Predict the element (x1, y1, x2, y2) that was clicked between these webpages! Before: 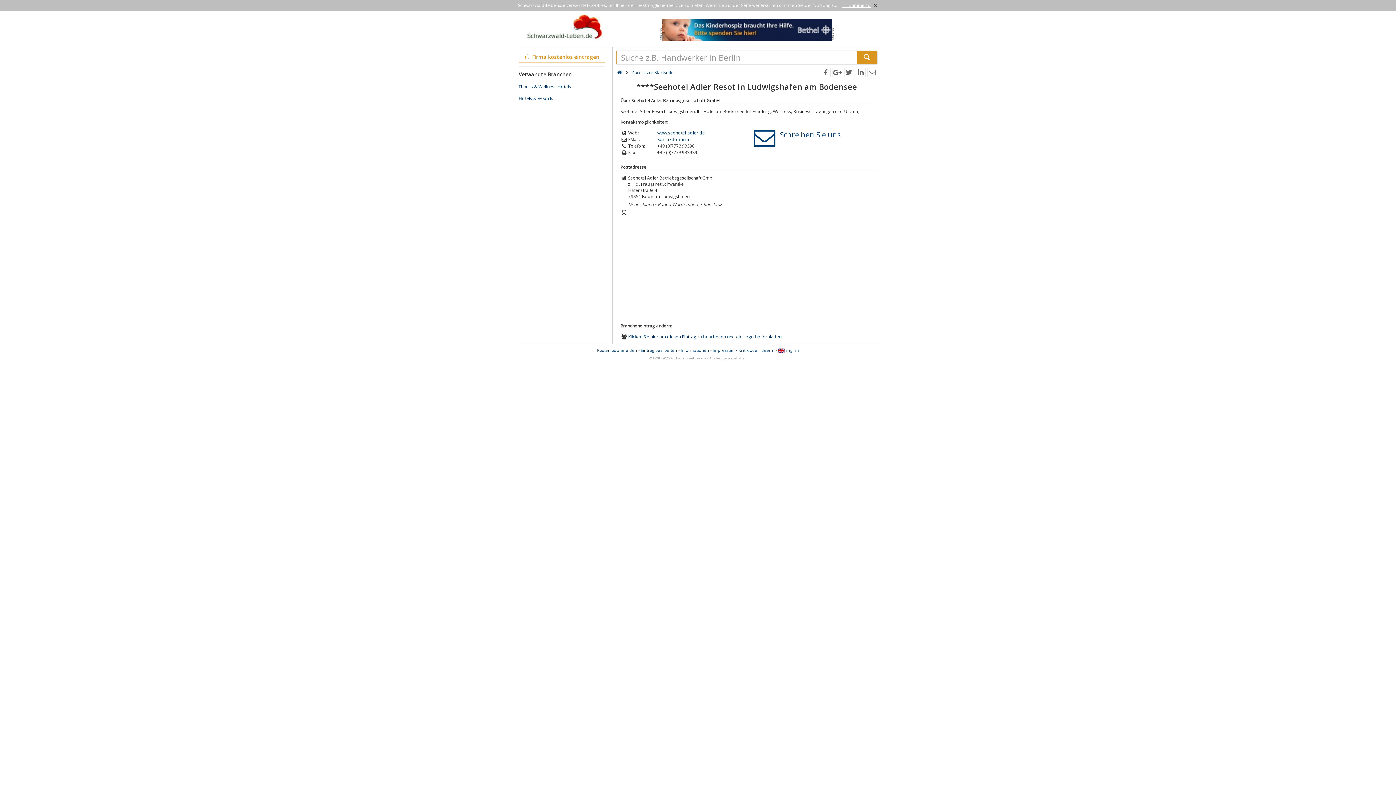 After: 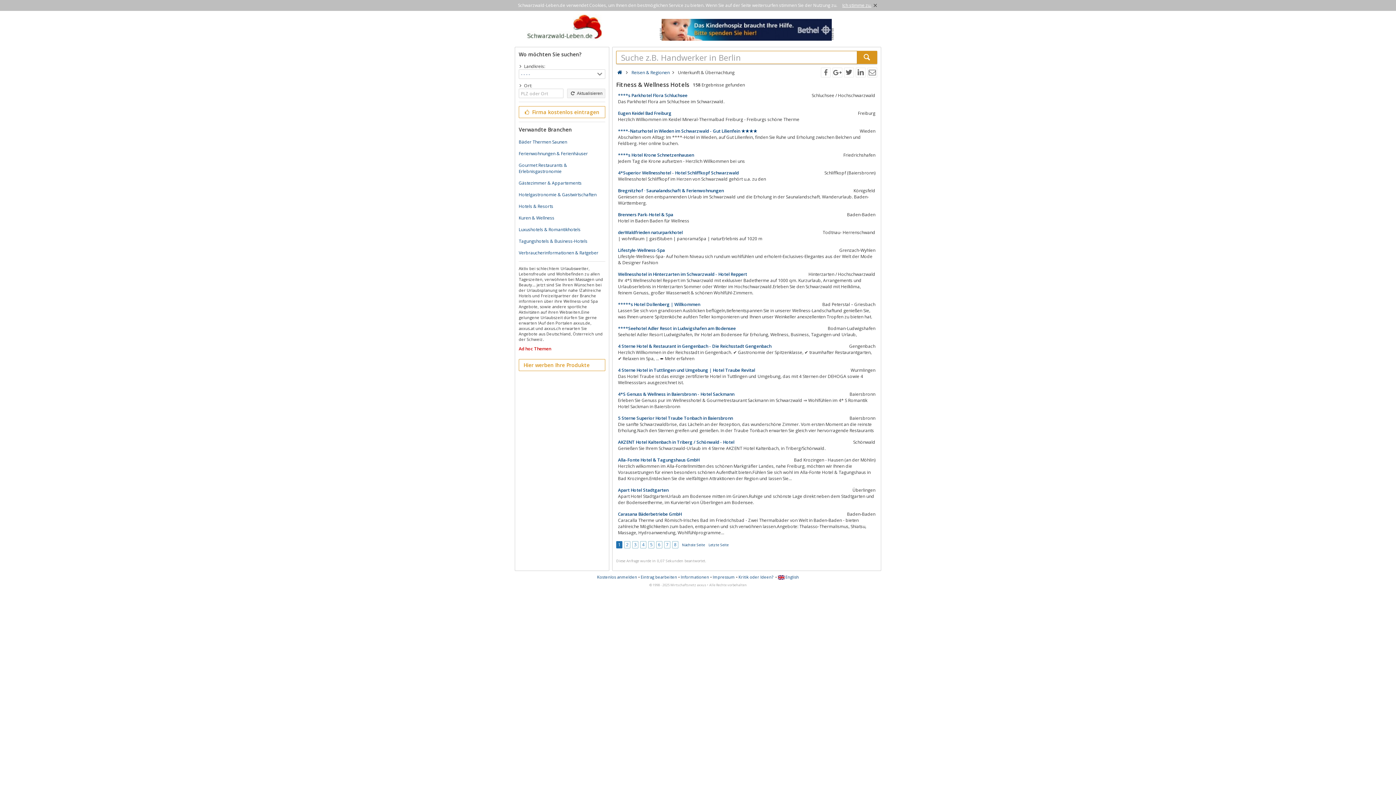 Action: label: Fitness & Wellness Hotels bbox: (518, 83, 571, 89)